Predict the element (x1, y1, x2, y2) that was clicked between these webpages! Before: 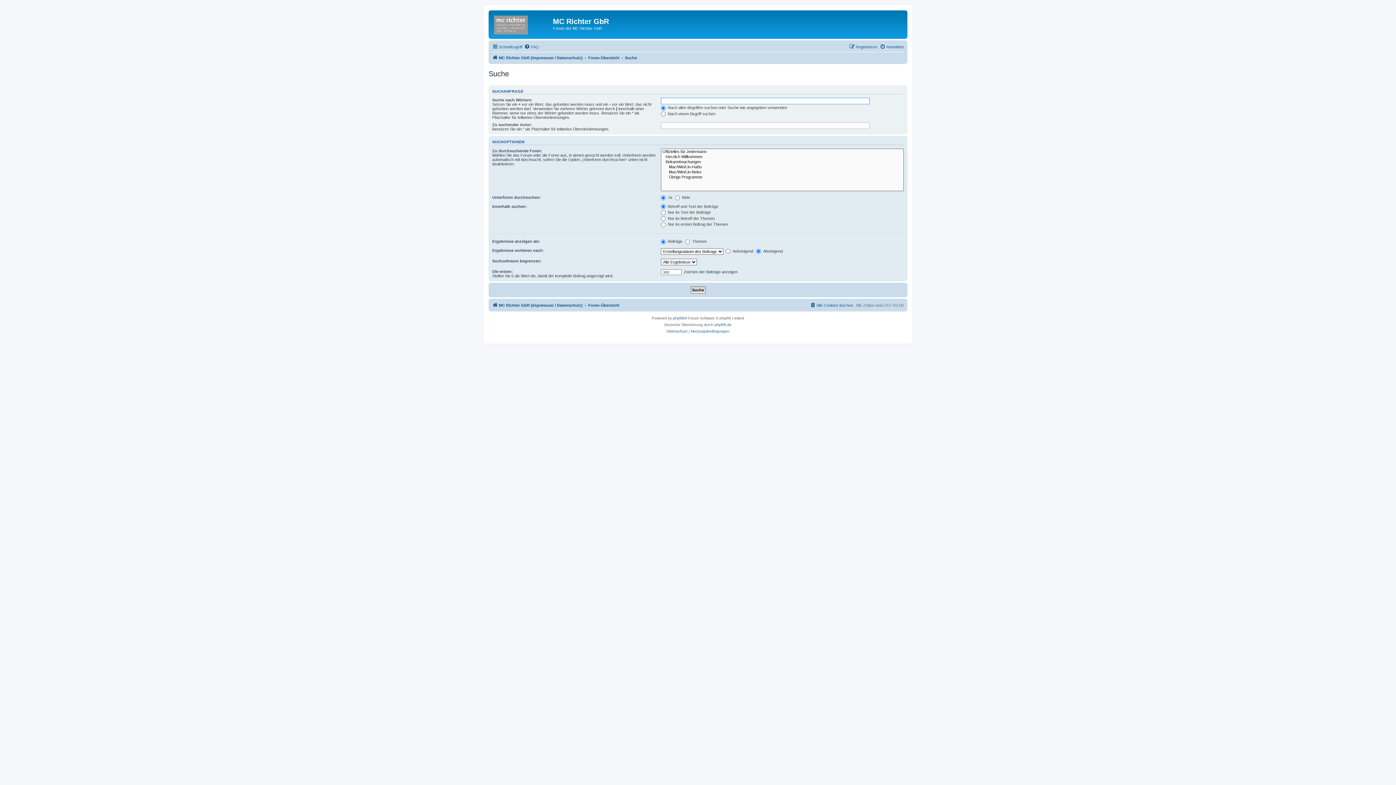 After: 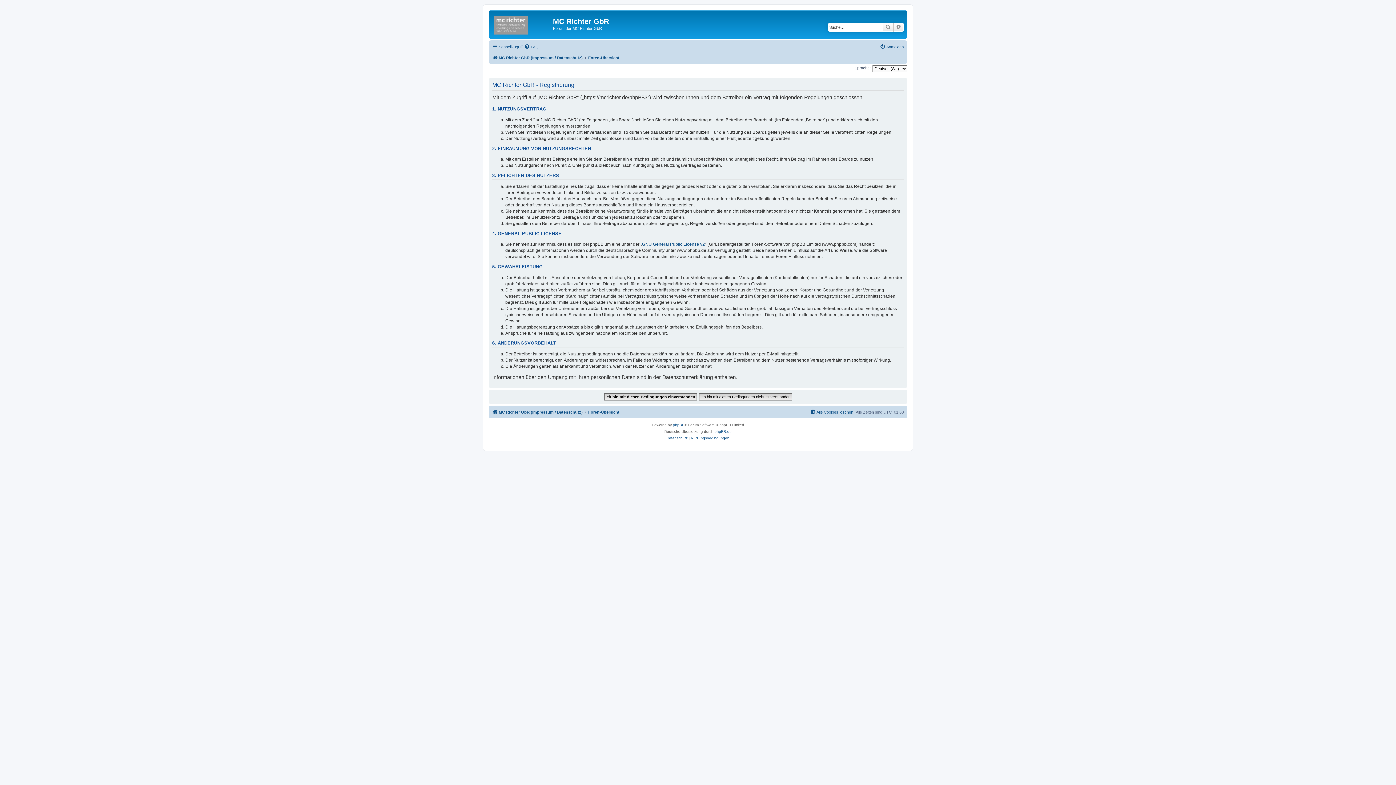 Action: label: Registrieren bbox: (849, 42, 877, 51)